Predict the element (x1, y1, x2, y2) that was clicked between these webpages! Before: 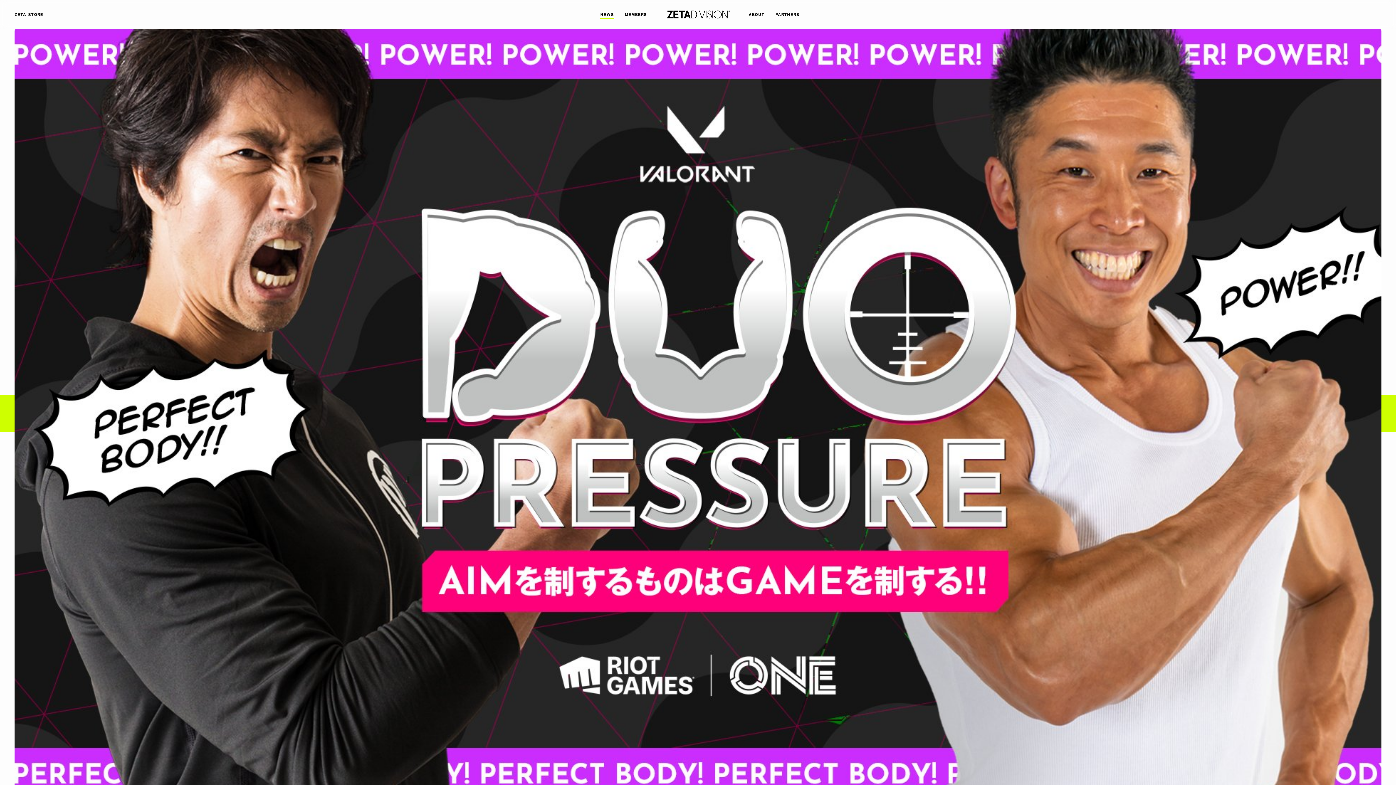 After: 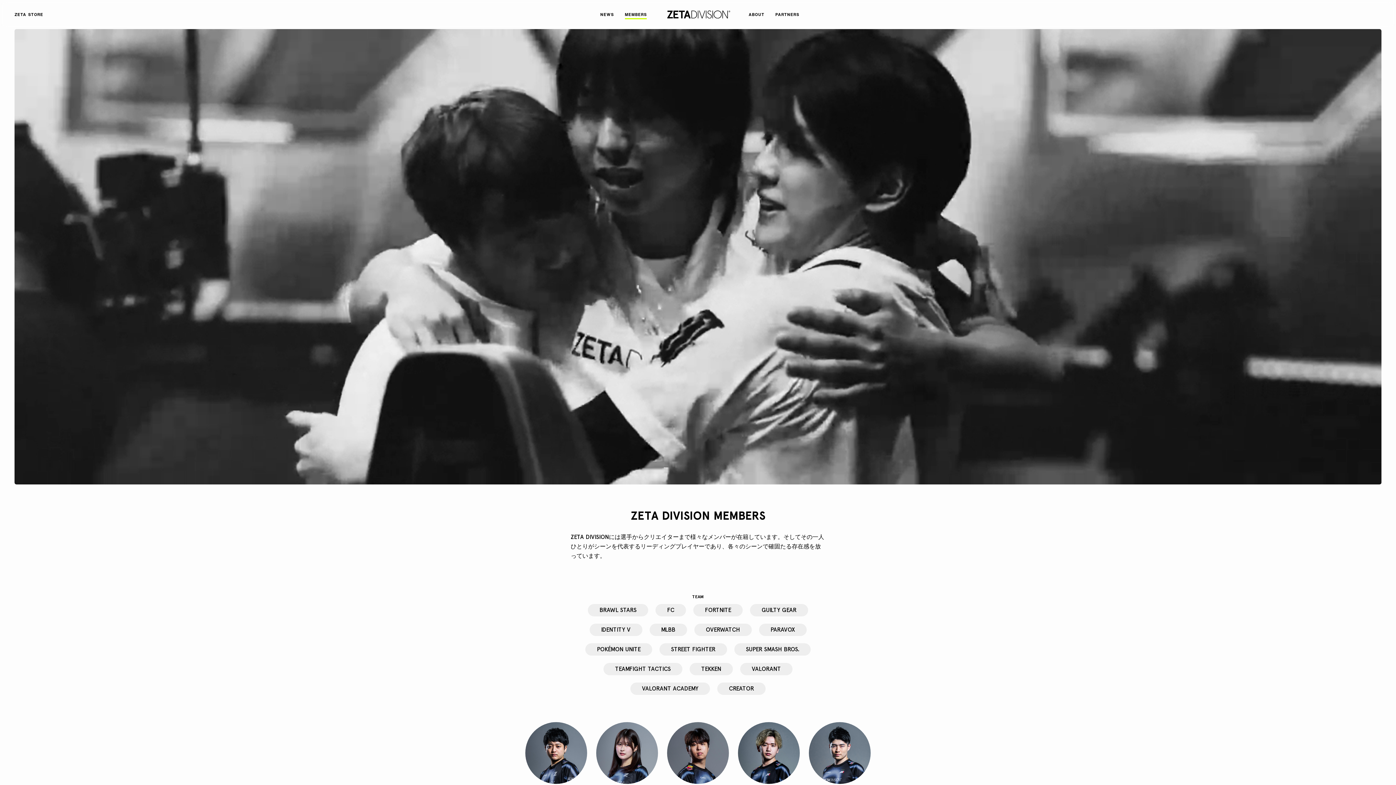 Action: label: MEMBERS bbox: (624, 11, 647, 17)